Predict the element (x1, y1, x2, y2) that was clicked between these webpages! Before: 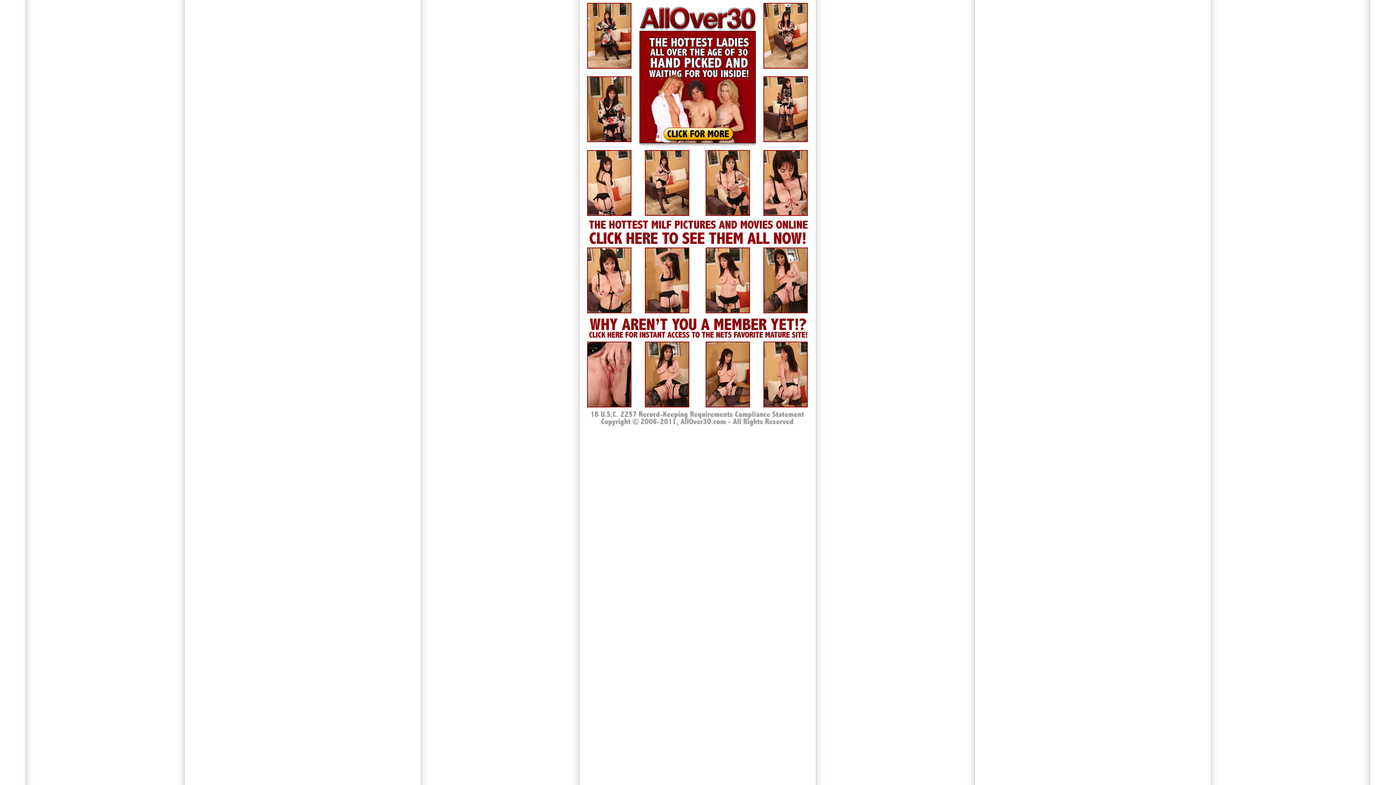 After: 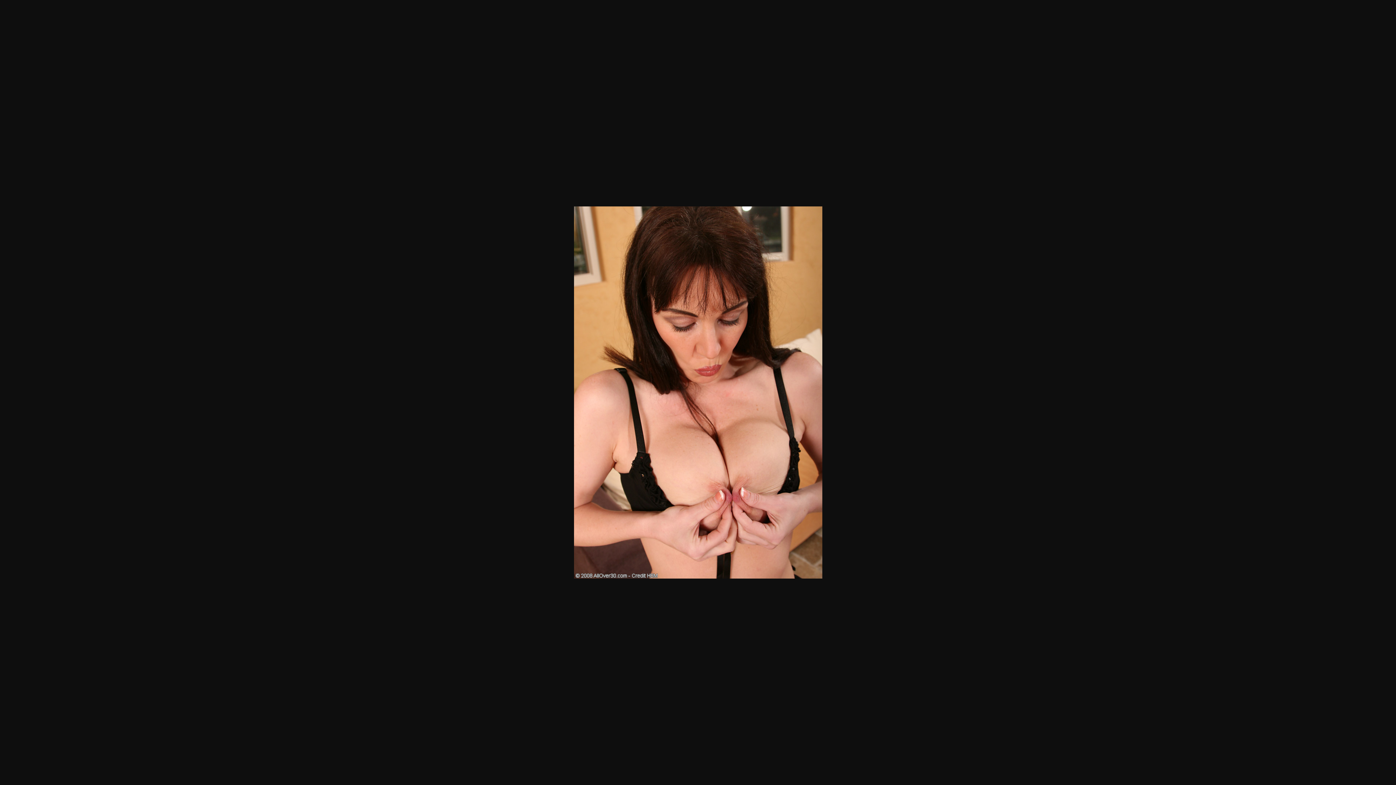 Action: bbox: (763, 210, 808, 217)